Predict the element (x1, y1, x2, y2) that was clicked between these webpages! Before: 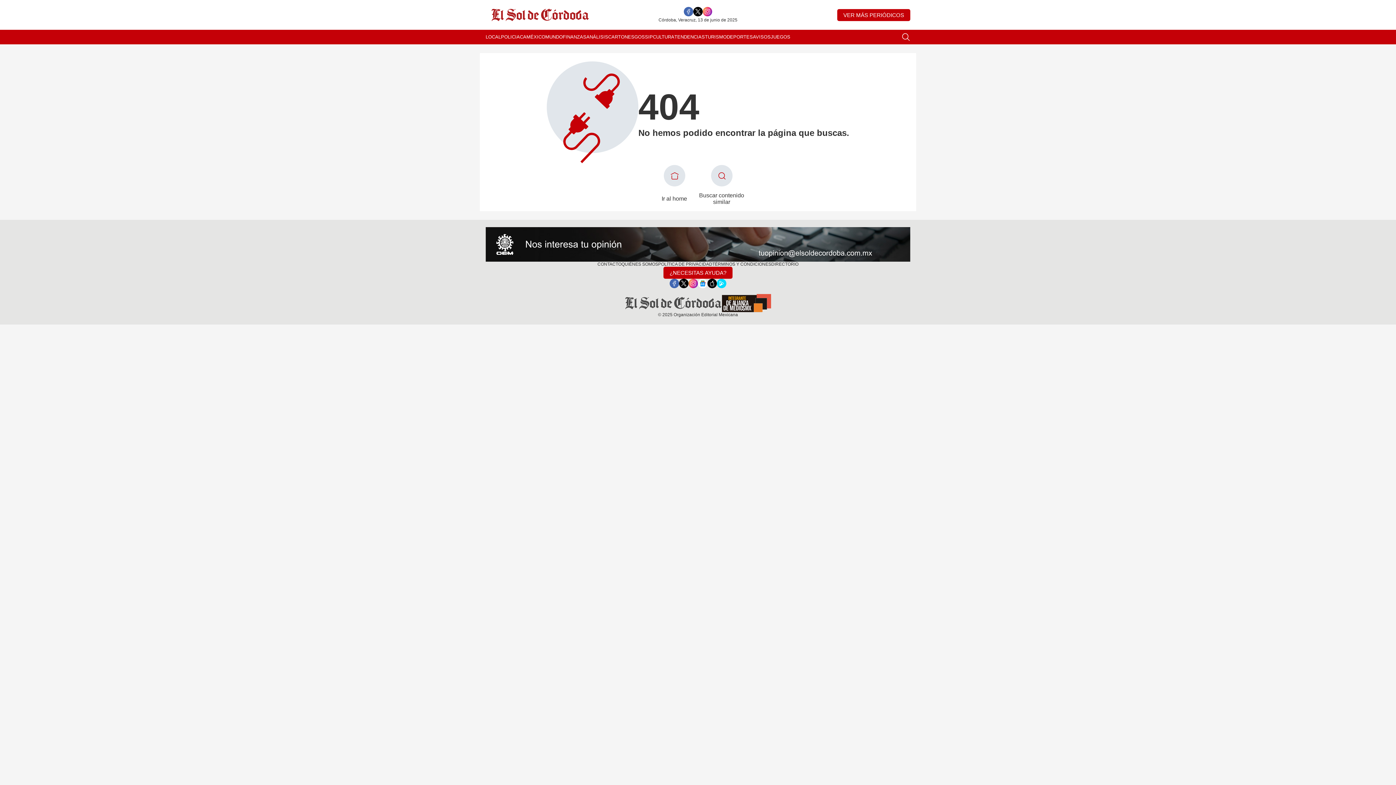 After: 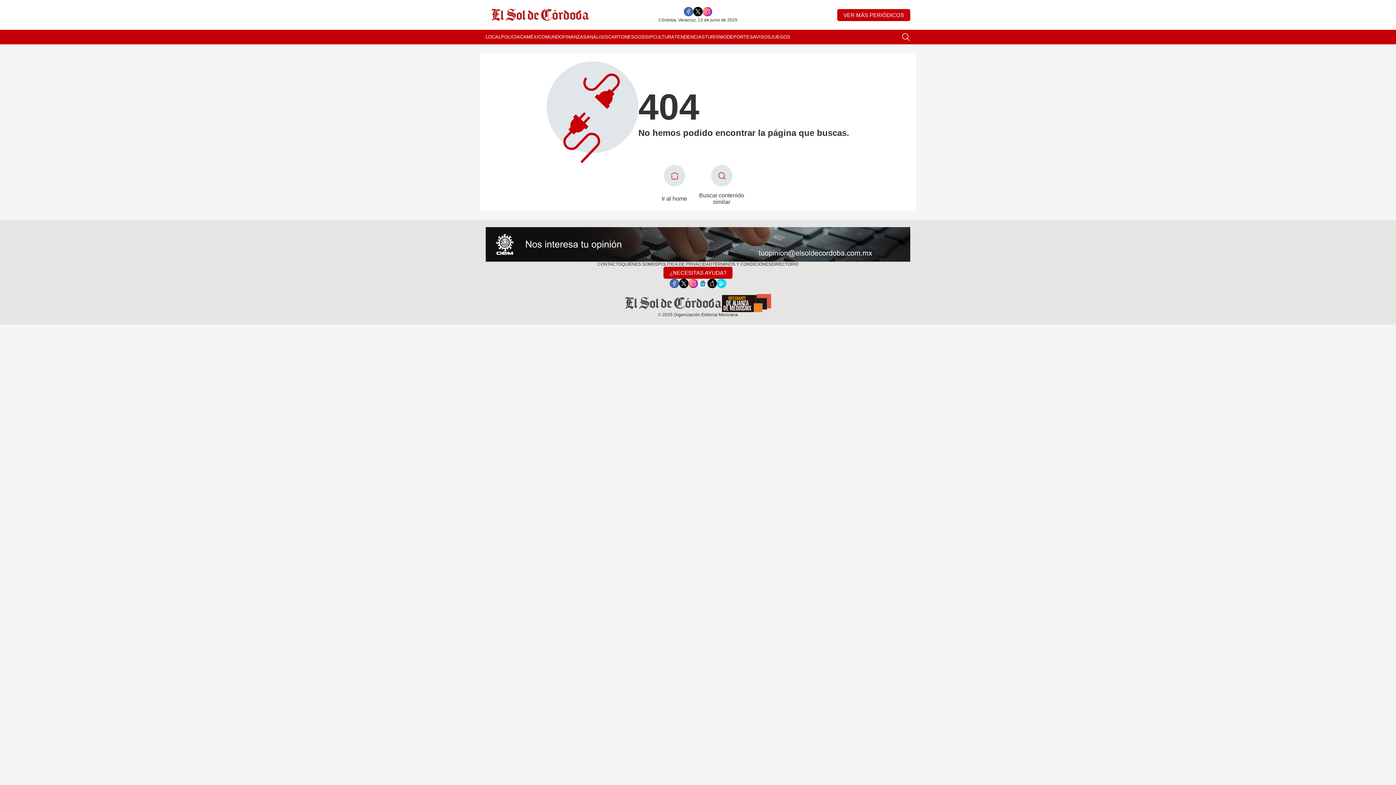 Action: bbox: (679, 278, 688, 288)